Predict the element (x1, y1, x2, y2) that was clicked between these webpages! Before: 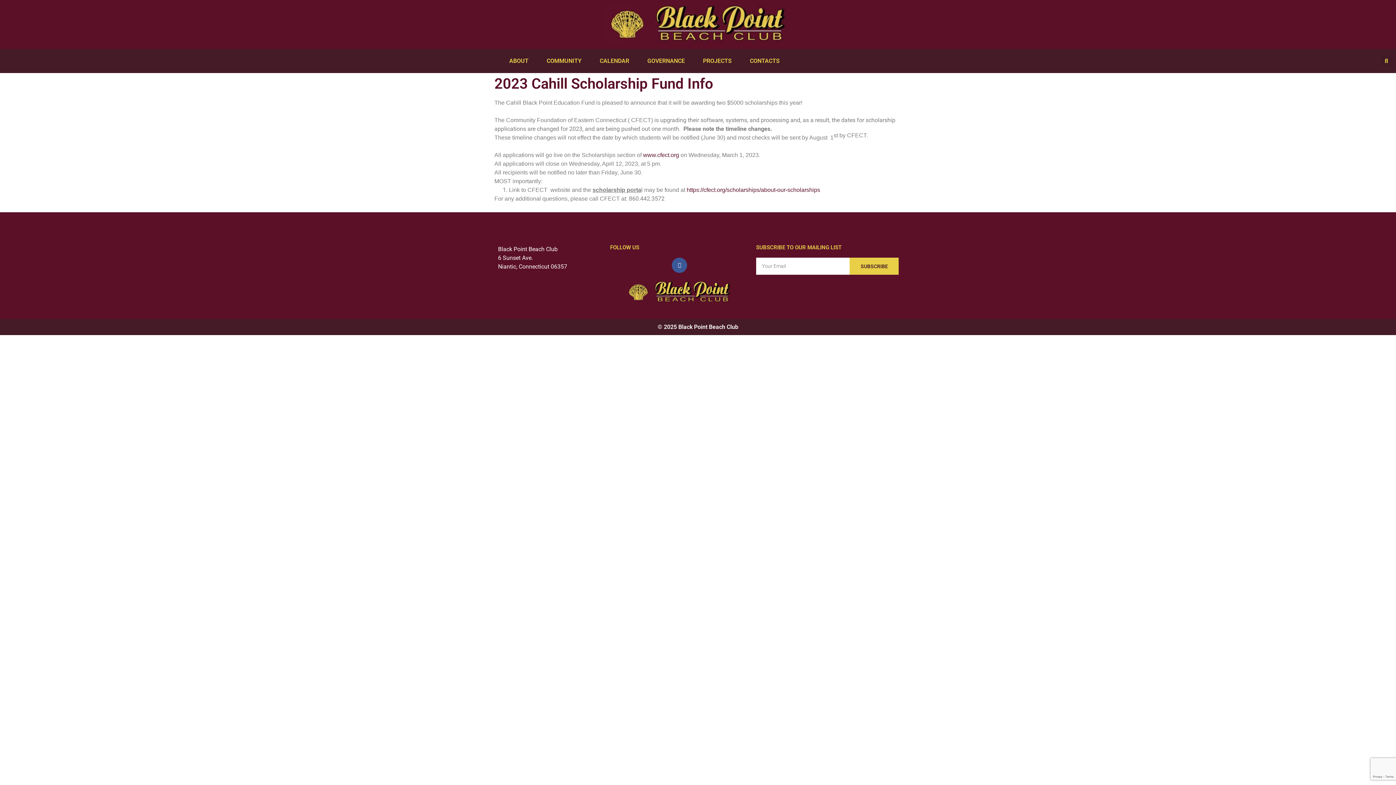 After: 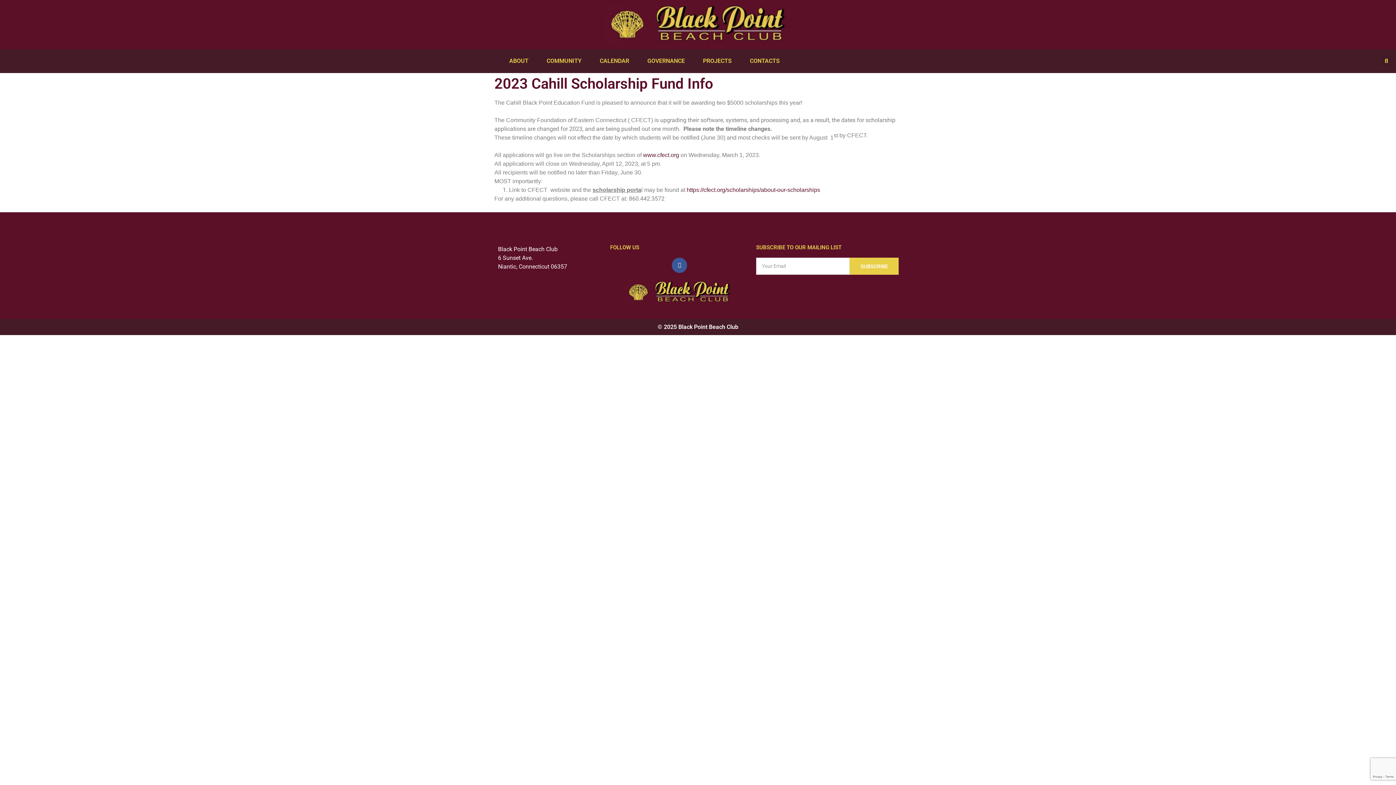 Action: bbox: (849, 257, 899, 275) label: SUBSCRIBE